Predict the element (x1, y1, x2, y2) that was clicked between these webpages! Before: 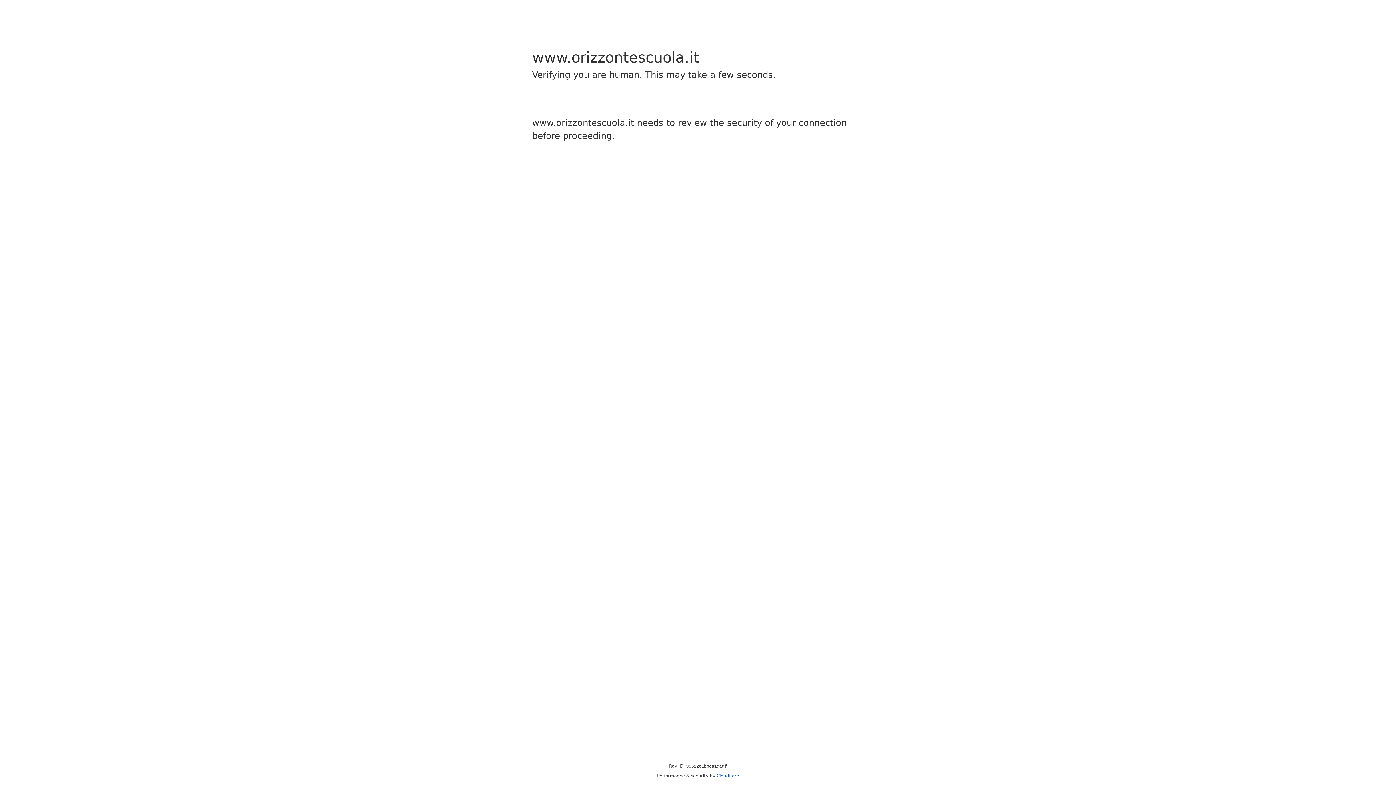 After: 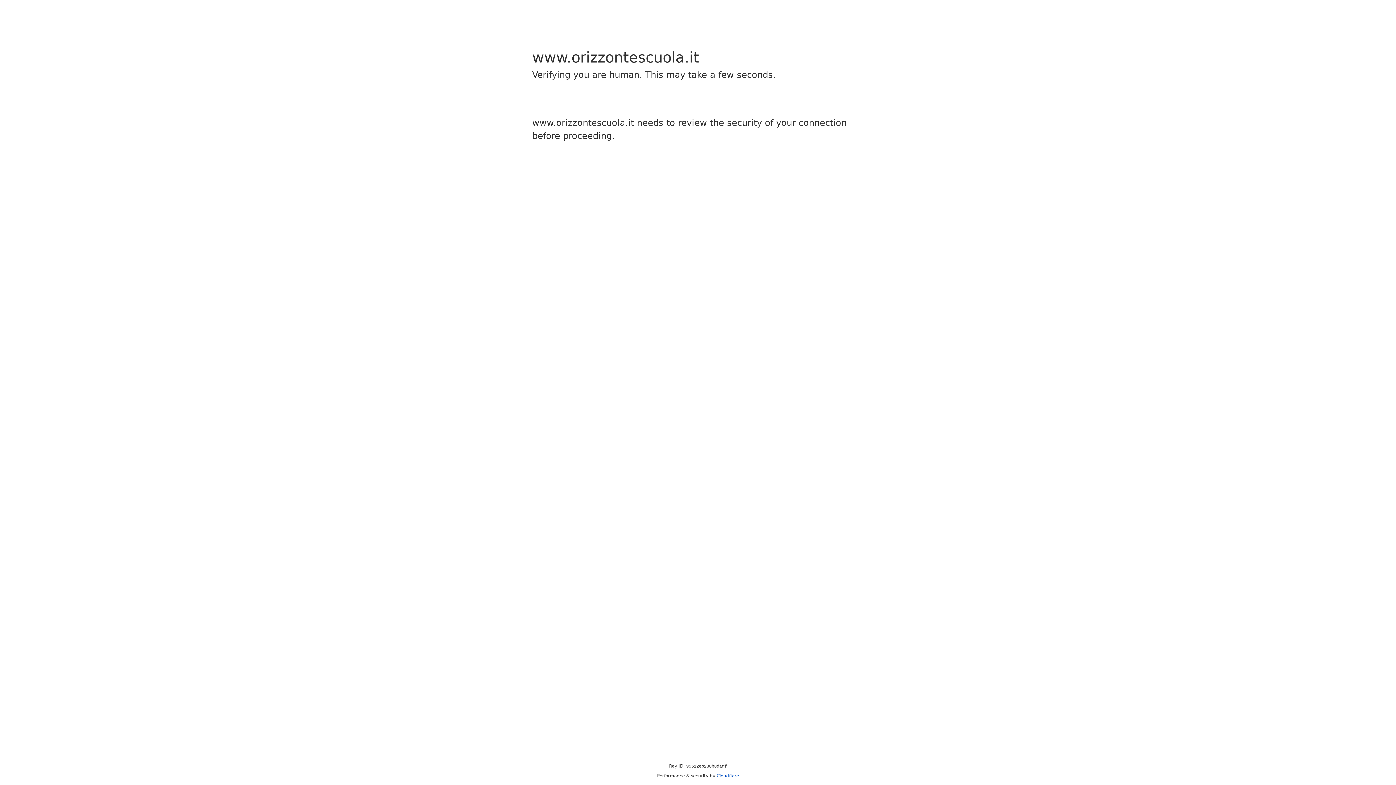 Action: bbox: (716, 773, 739, 778) label: Cloudflare